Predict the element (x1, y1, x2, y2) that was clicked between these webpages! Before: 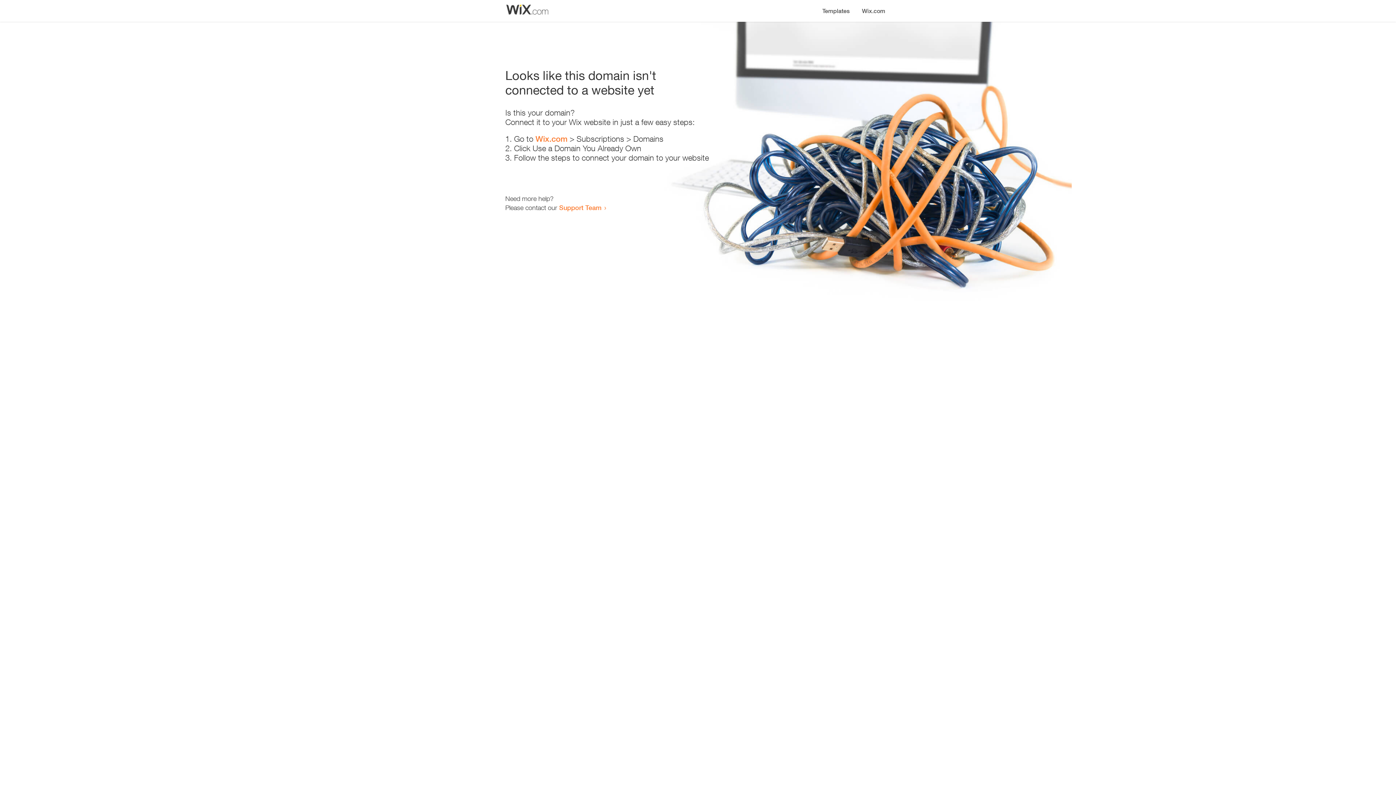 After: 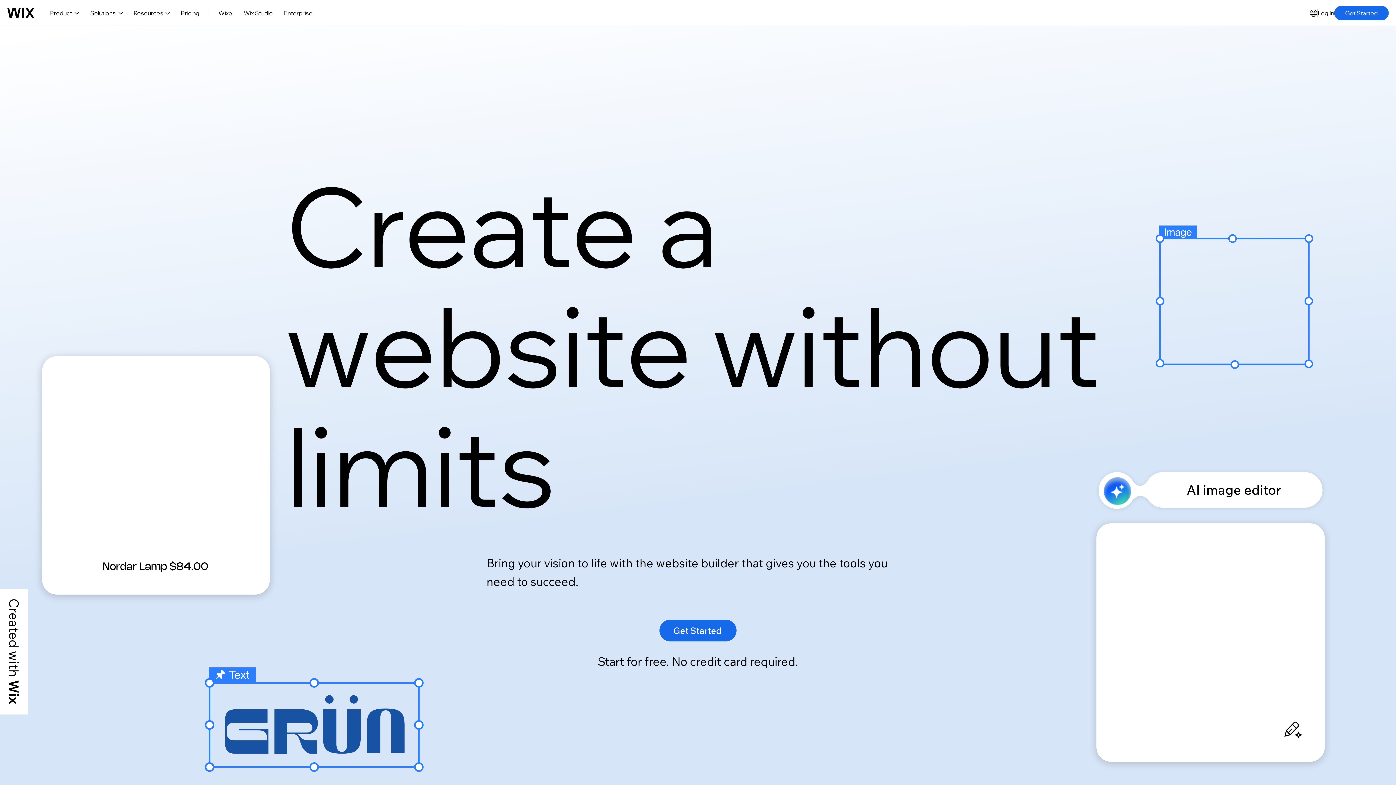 Action: label: Wix.com bbox: (856, 0, 890, 14)